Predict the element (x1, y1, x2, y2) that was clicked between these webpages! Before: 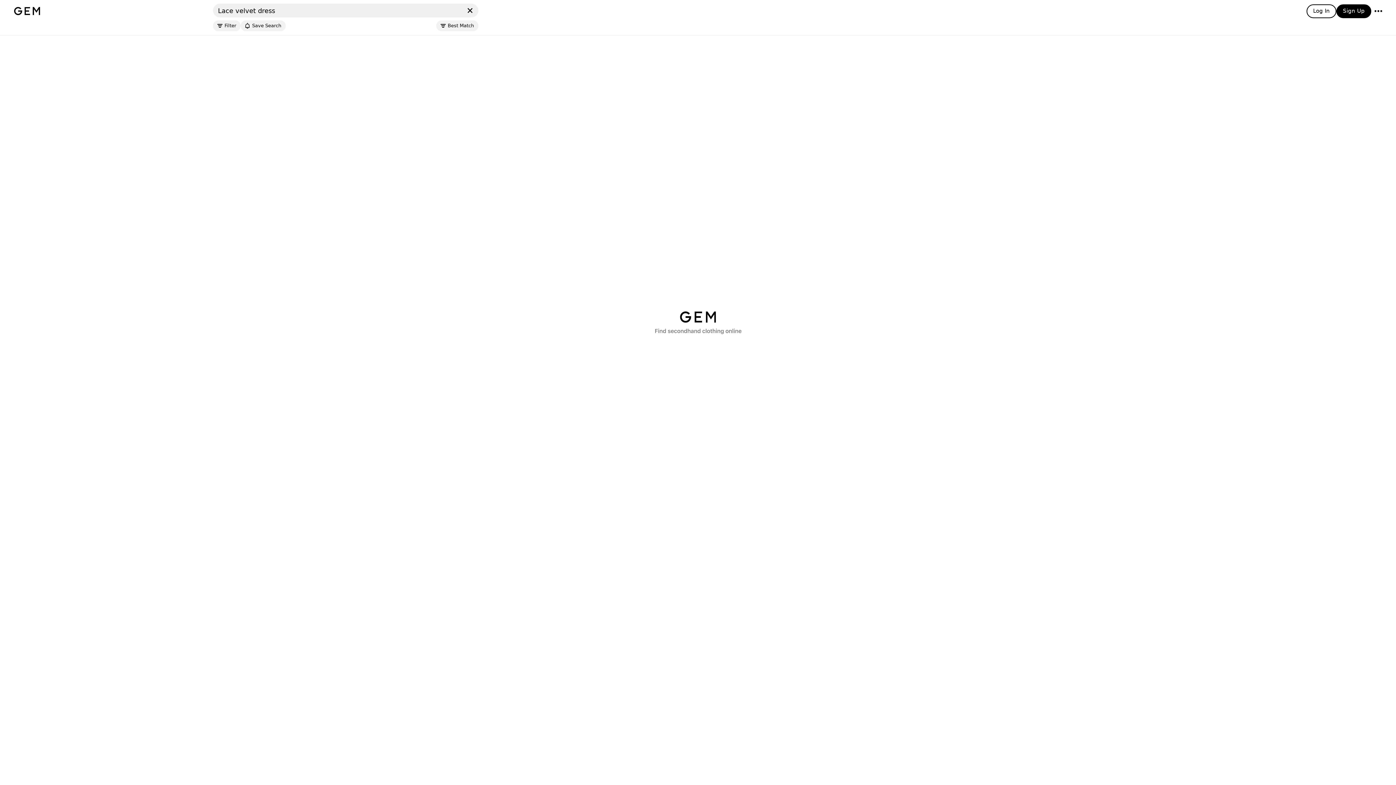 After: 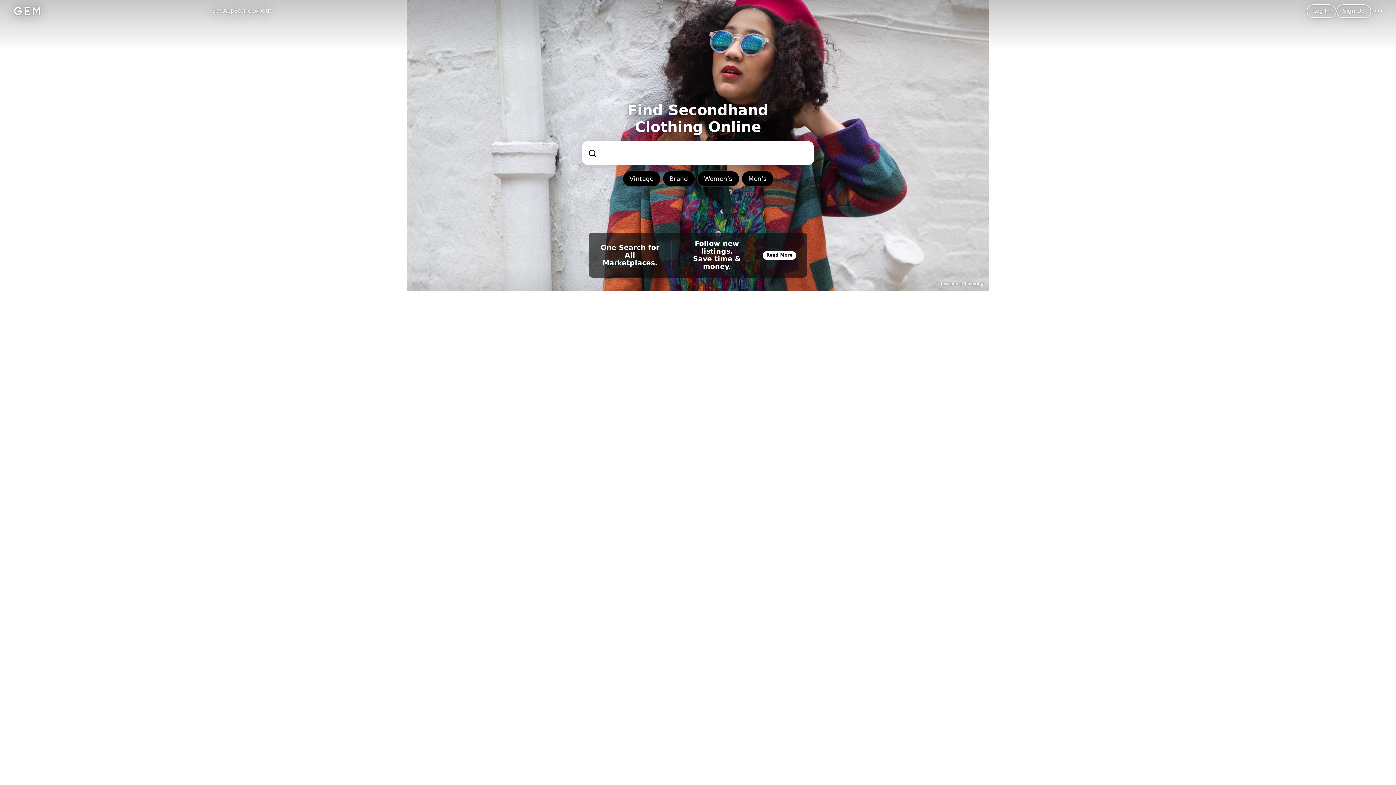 Action: bbox: (10, 3, 43, 18)